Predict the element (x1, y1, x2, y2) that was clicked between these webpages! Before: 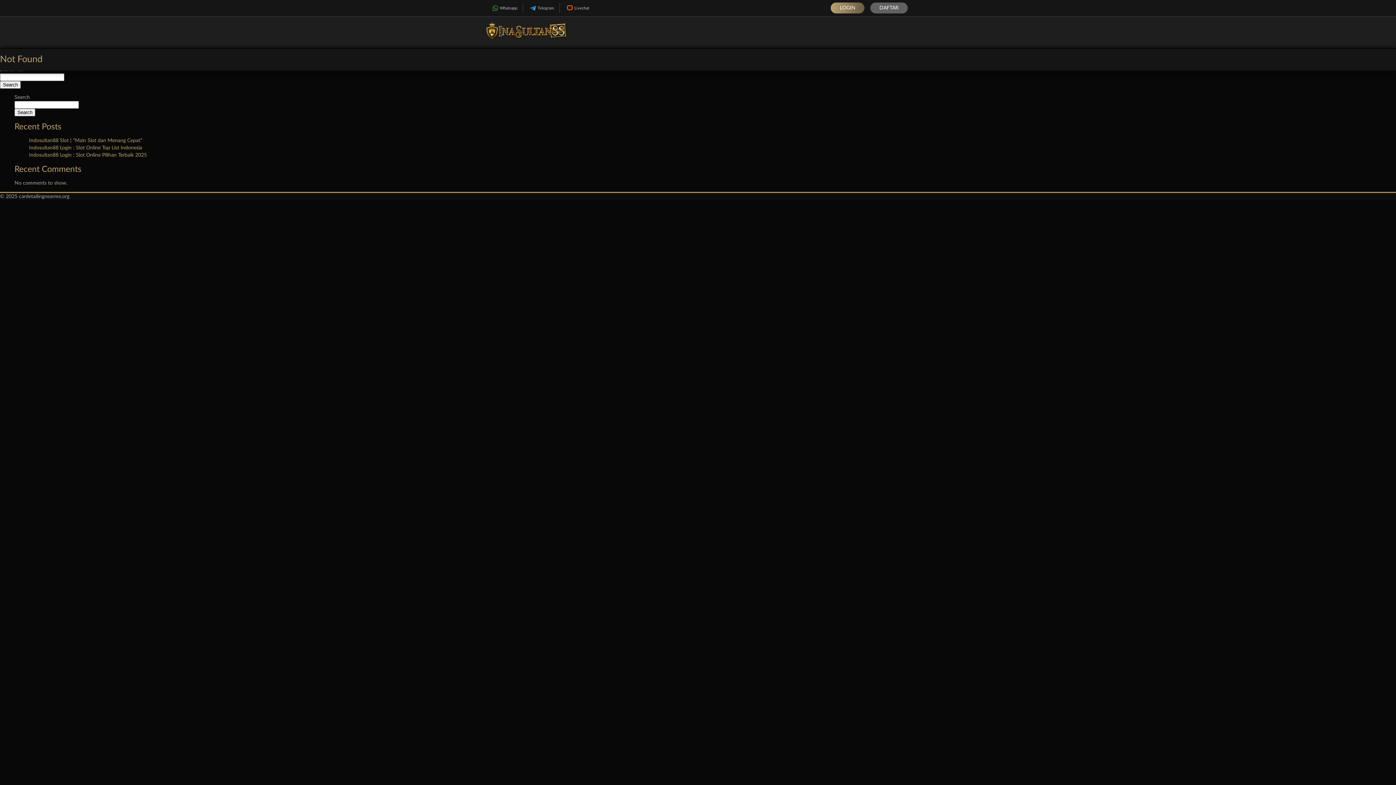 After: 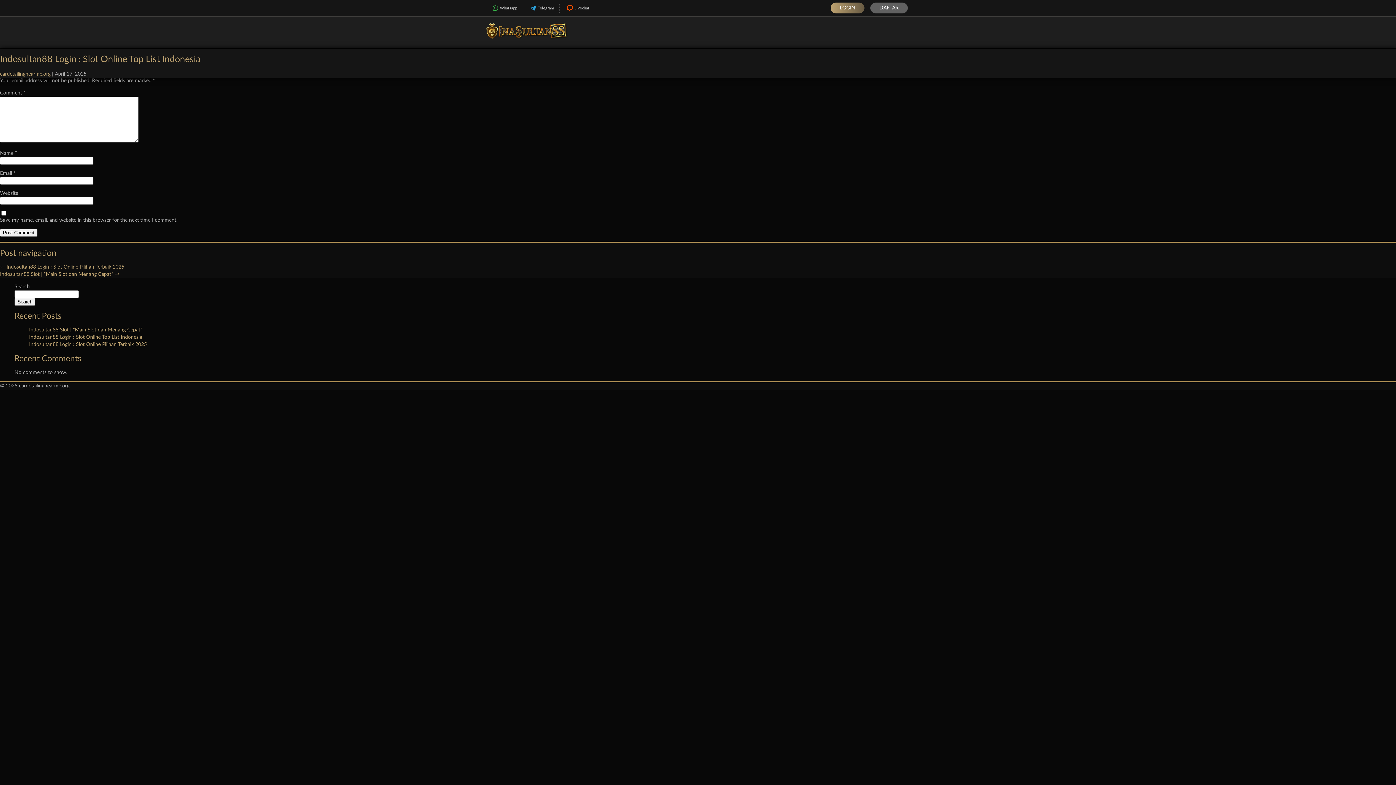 Action: label: Indosultan88 Login : Slot Online Top List Indonesia bbox: (29, 145, 142, 150)